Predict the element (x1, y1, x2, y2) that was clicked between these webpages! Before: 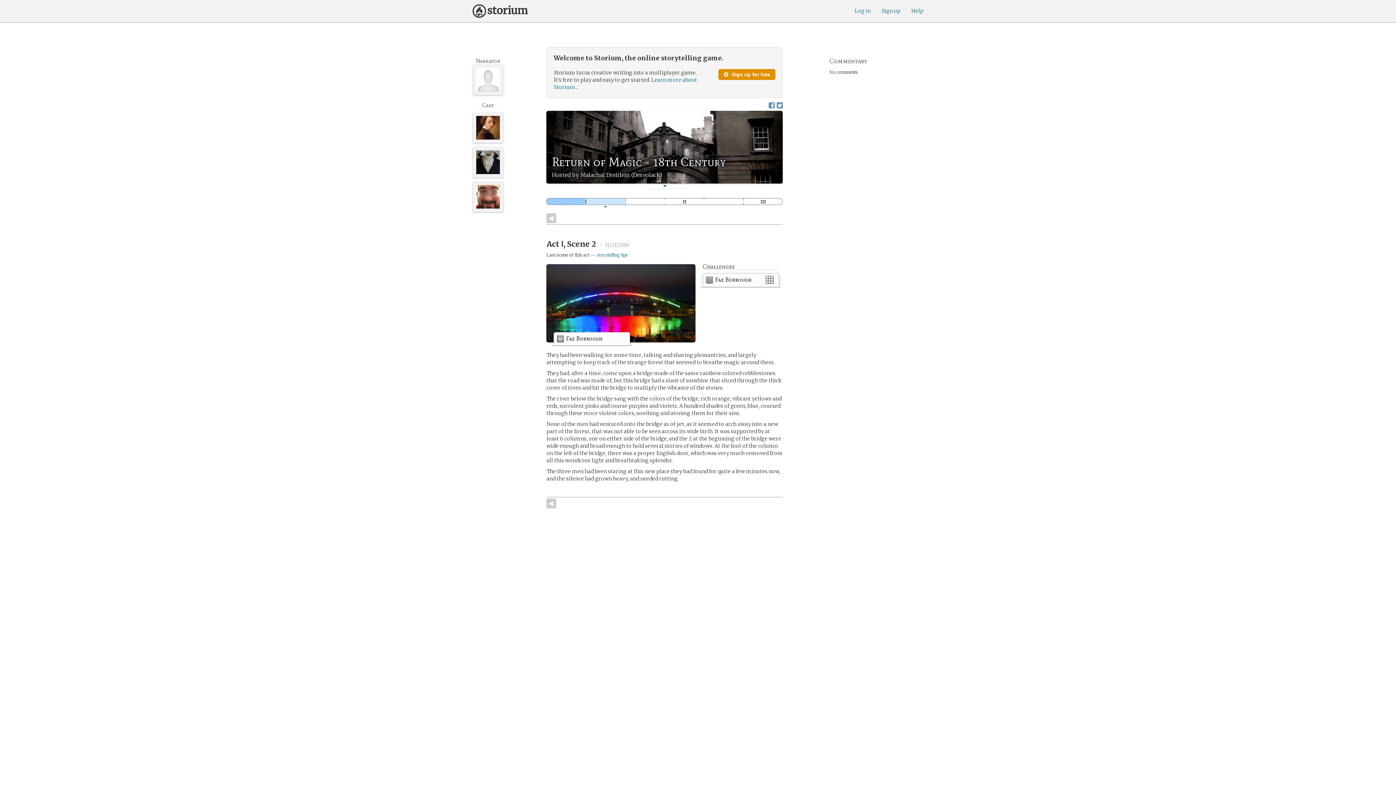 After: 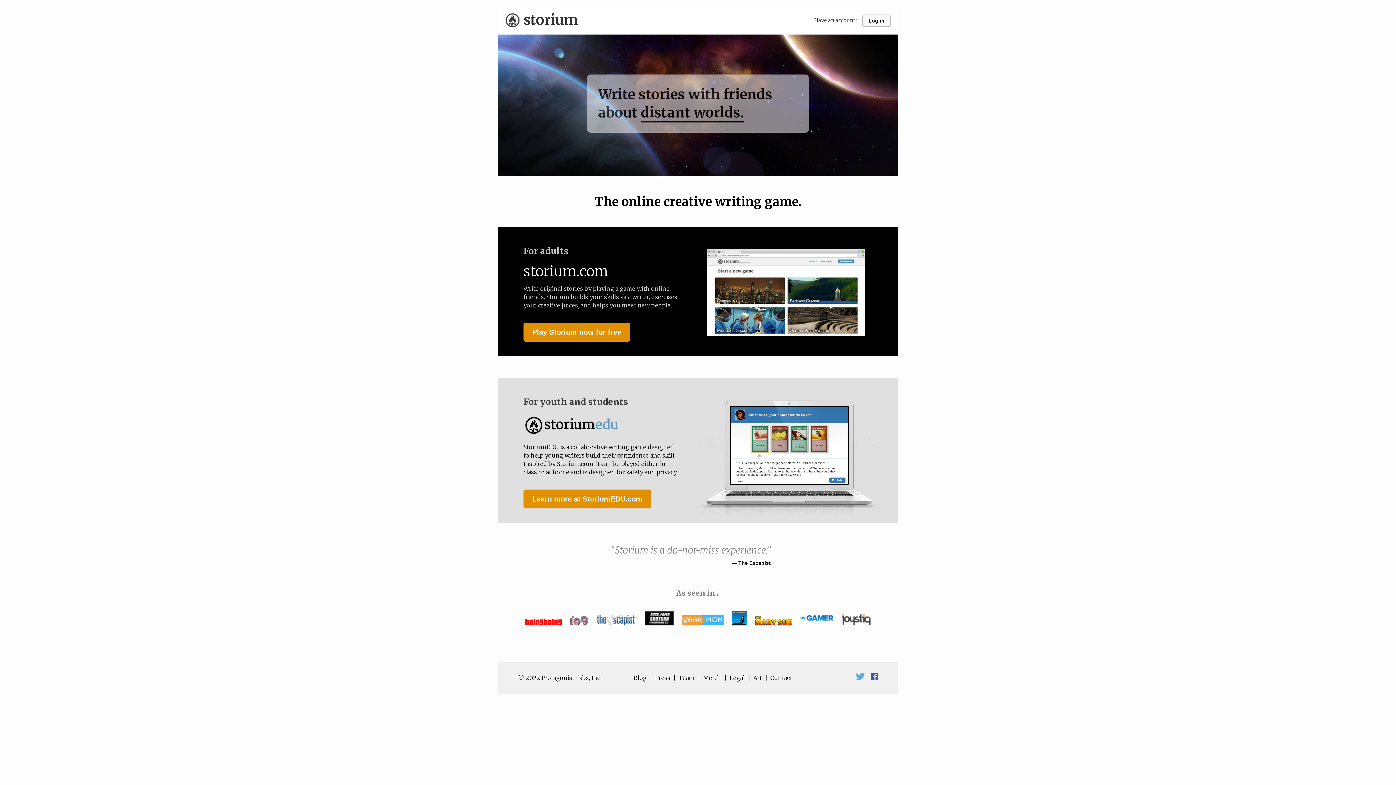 Action: bbox: (472, 0, 528, 18)